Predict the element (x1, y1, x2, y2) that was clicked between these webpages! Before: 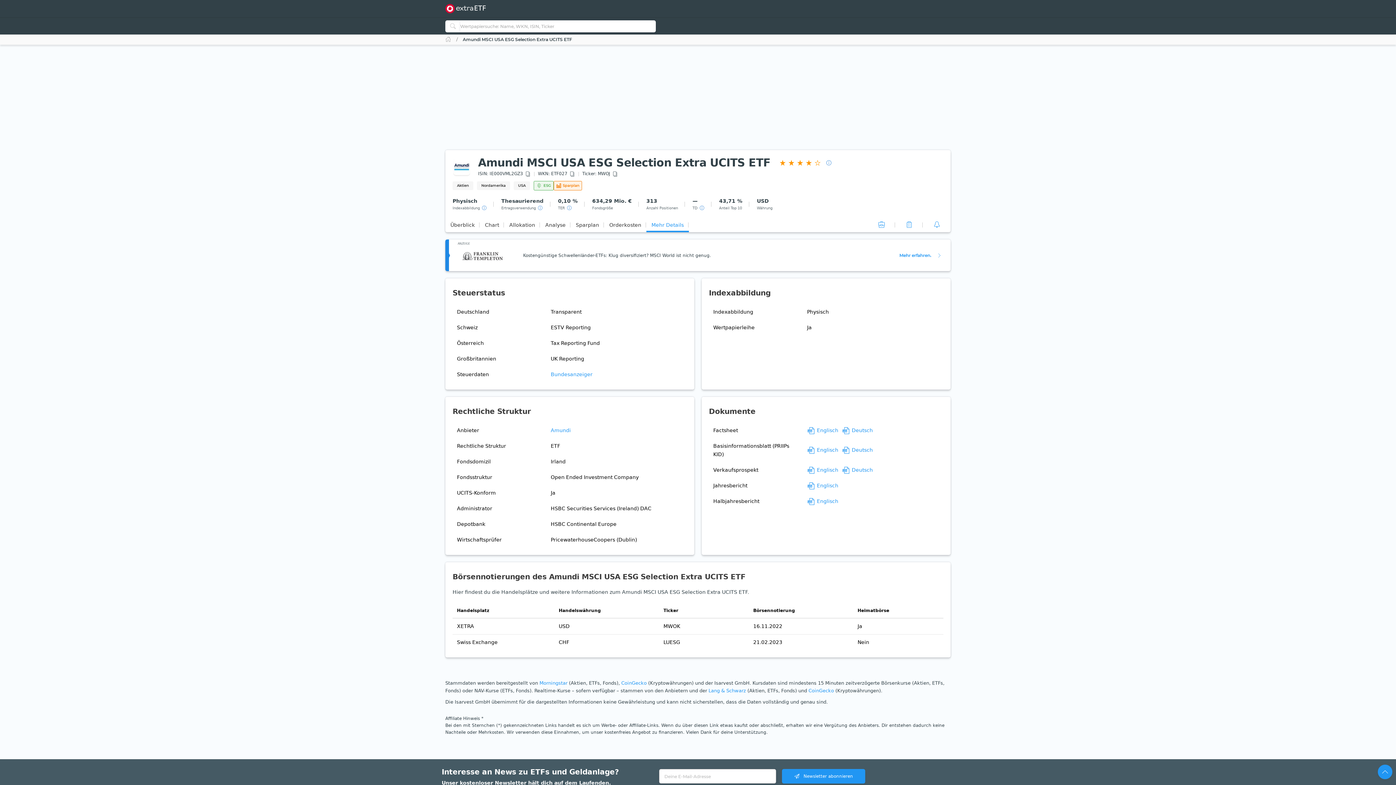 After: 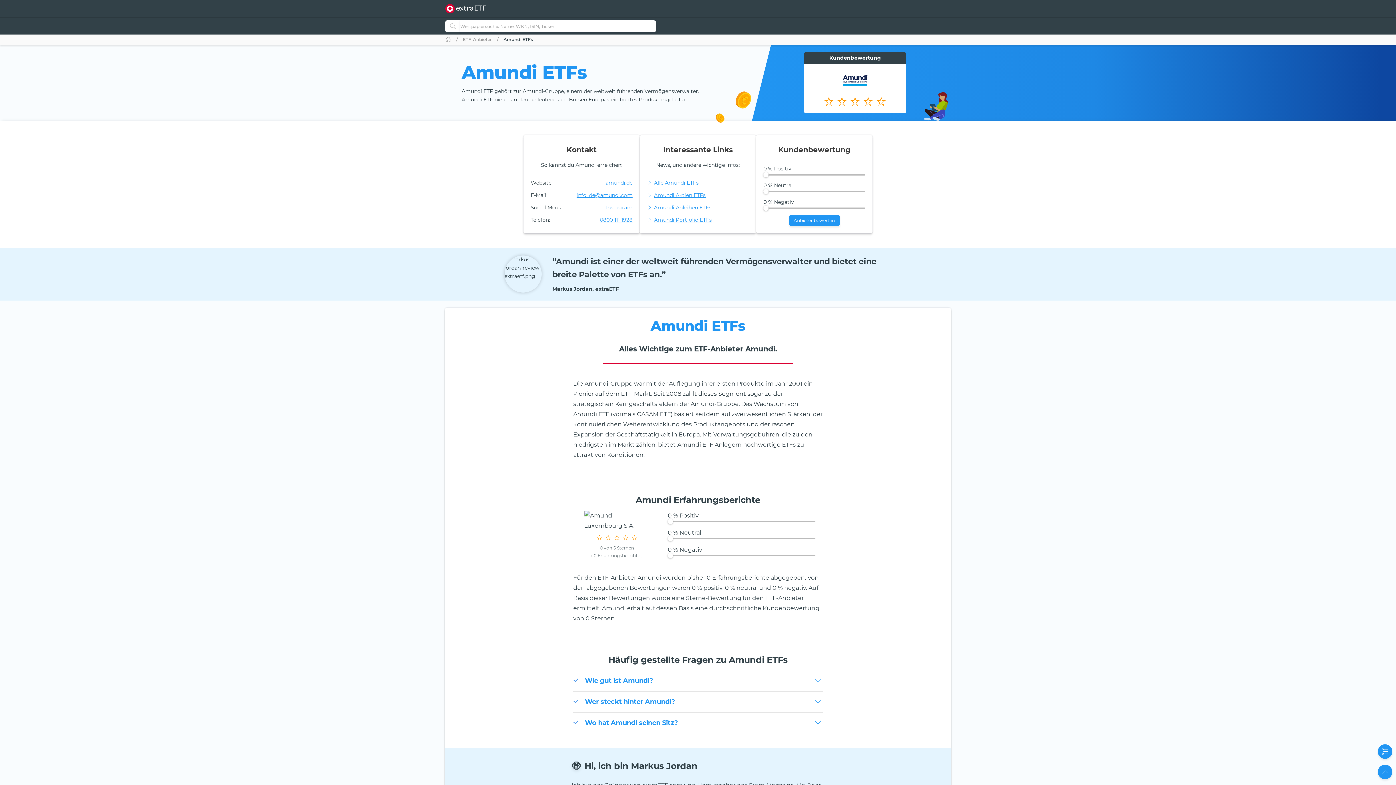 Action: label: Amundi bbox: (550, 427, 570, 433)